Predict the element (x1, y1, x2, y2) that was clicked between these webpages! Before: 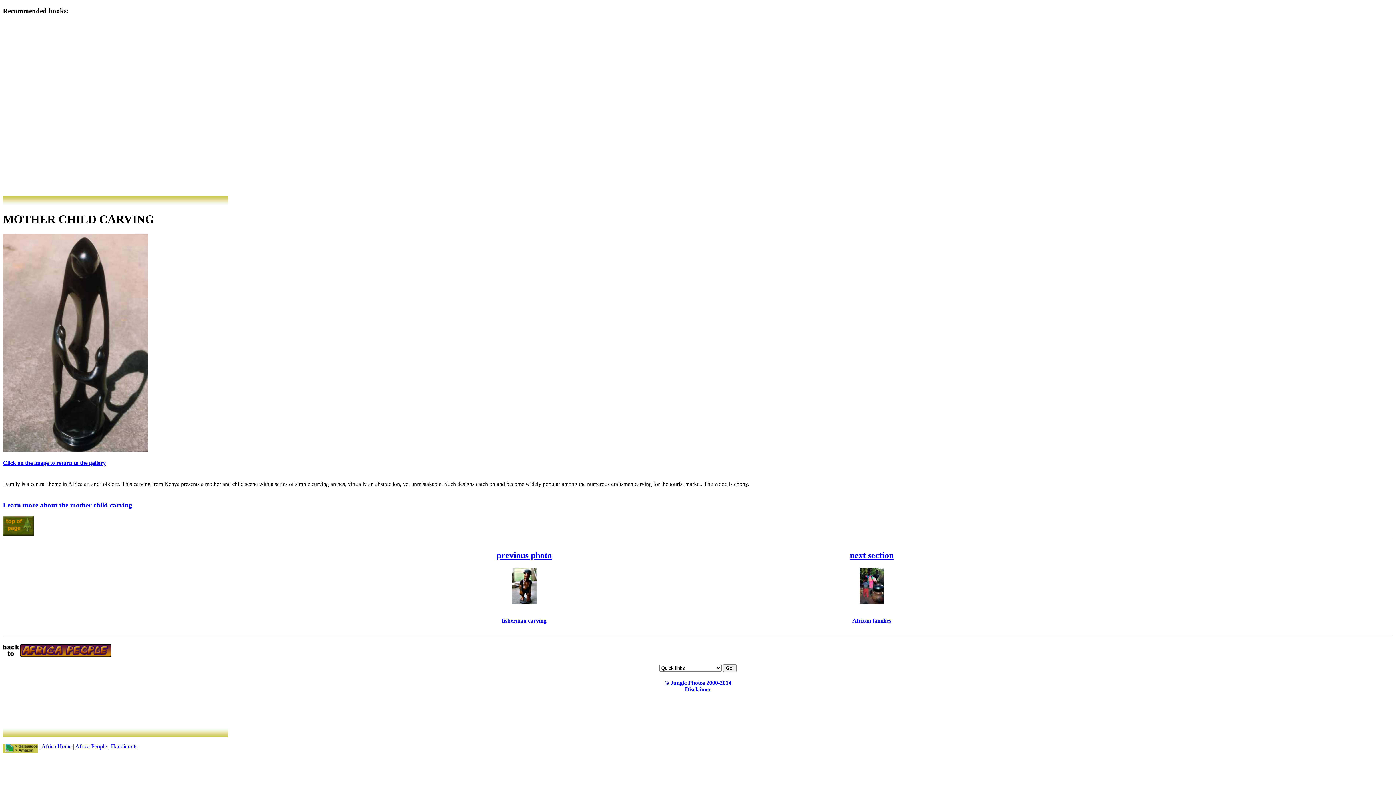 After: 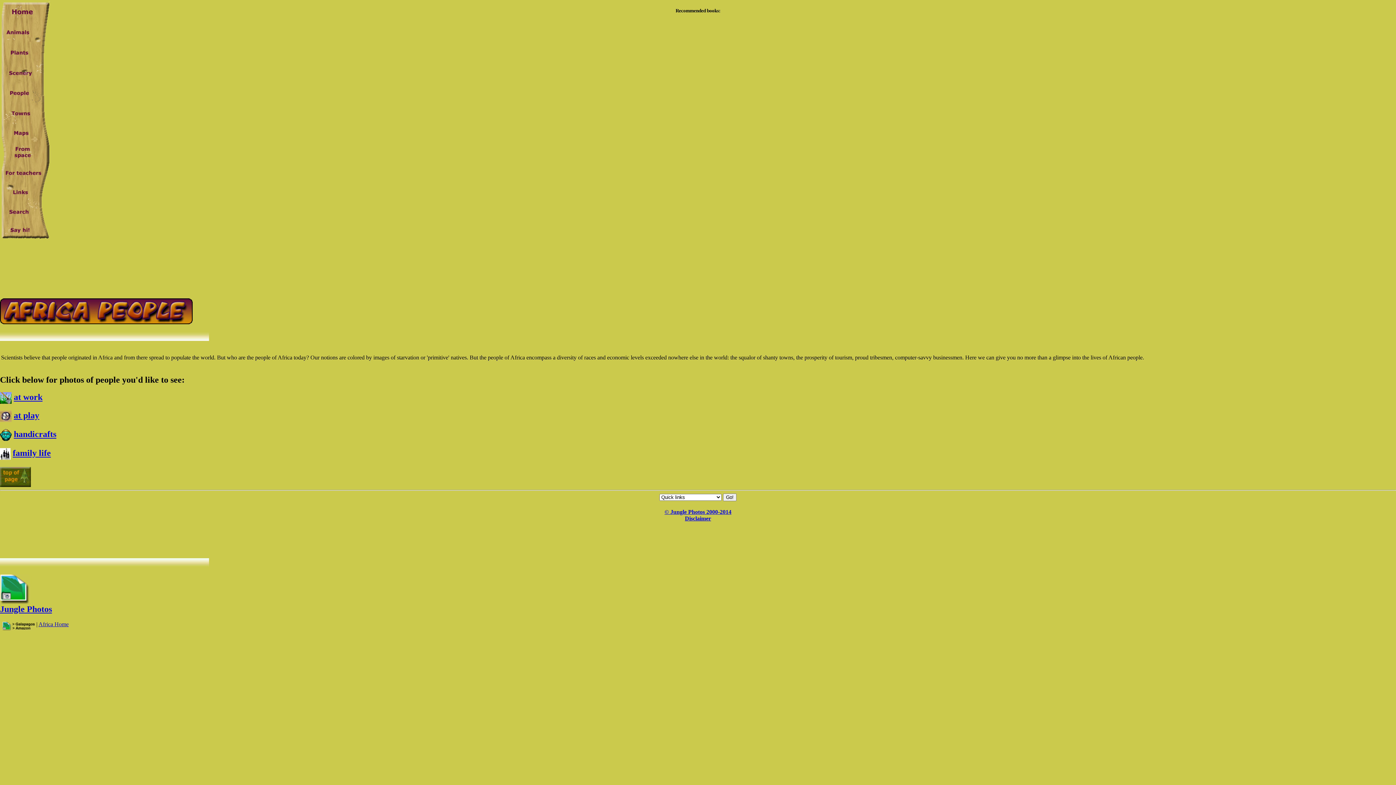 Action: bbox: (2, 651, 111, 658)